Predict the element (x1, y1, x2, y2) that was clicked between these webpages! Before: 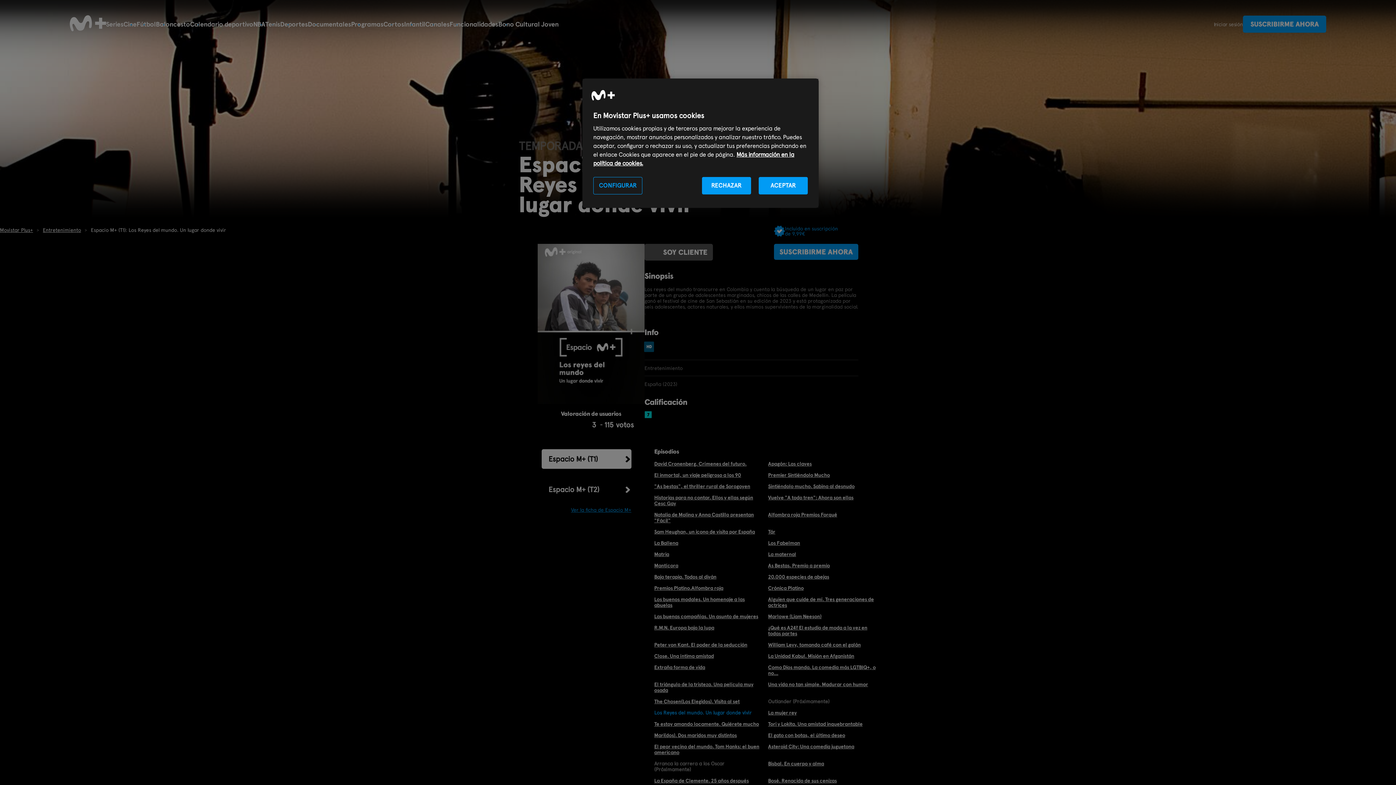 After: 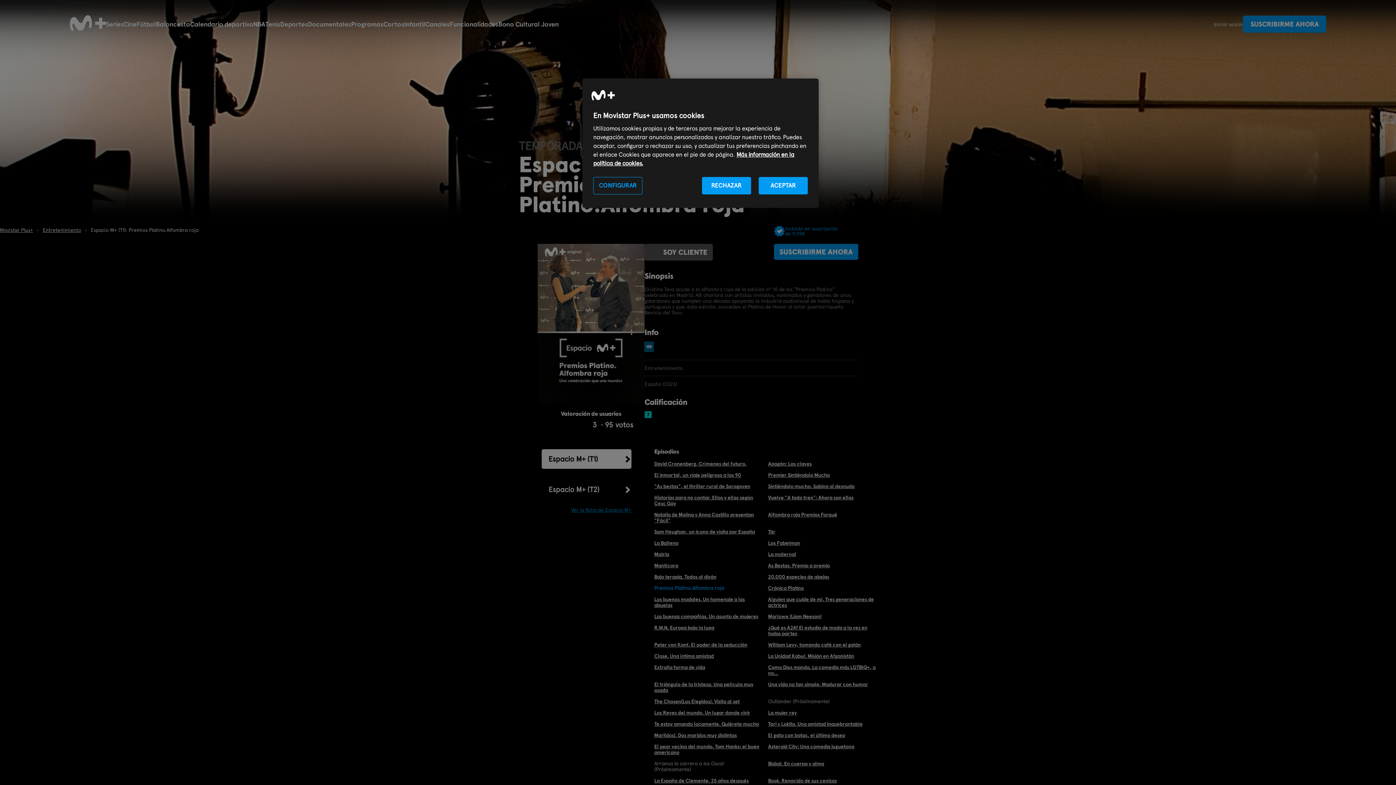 Action: label: Premios Platino.Alfombra roja bbox: (654, 585, 762, 591)